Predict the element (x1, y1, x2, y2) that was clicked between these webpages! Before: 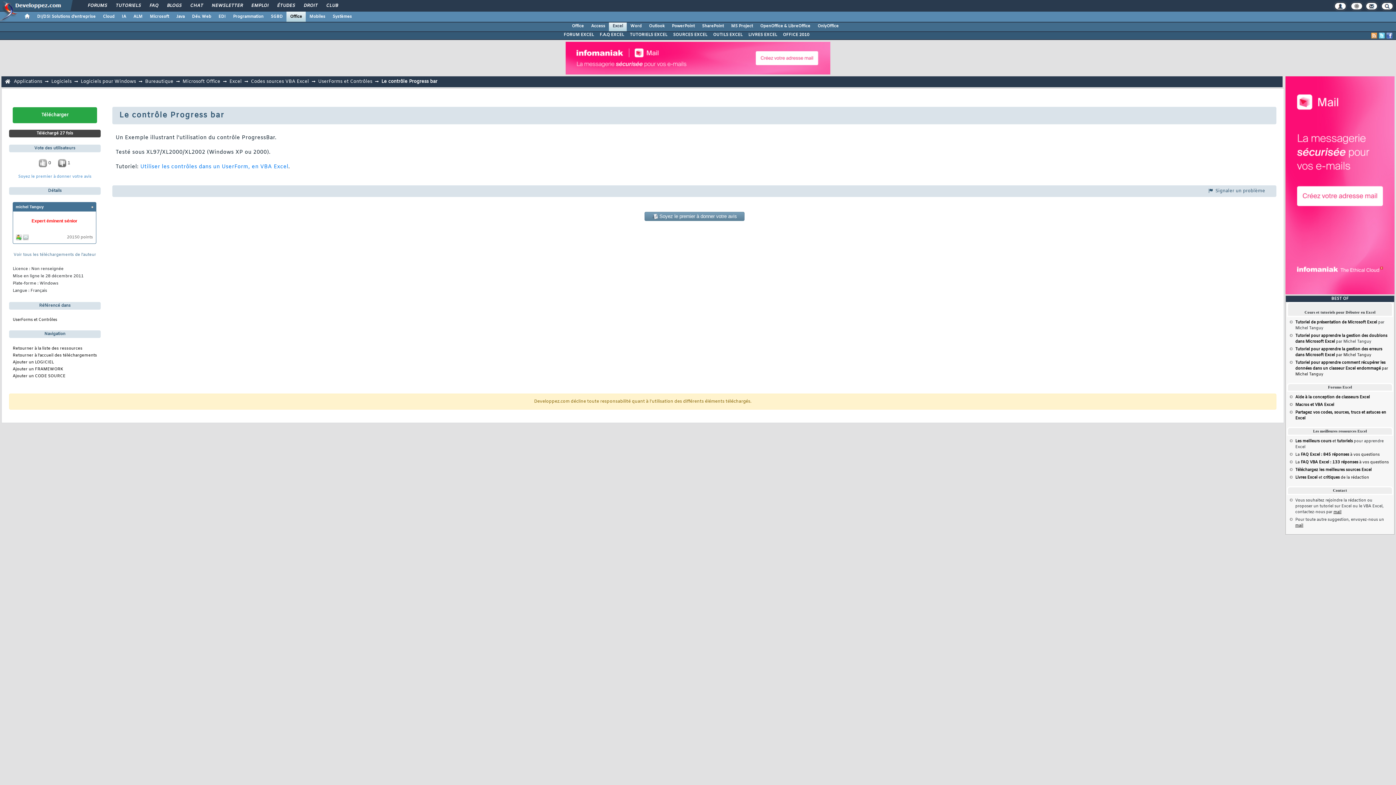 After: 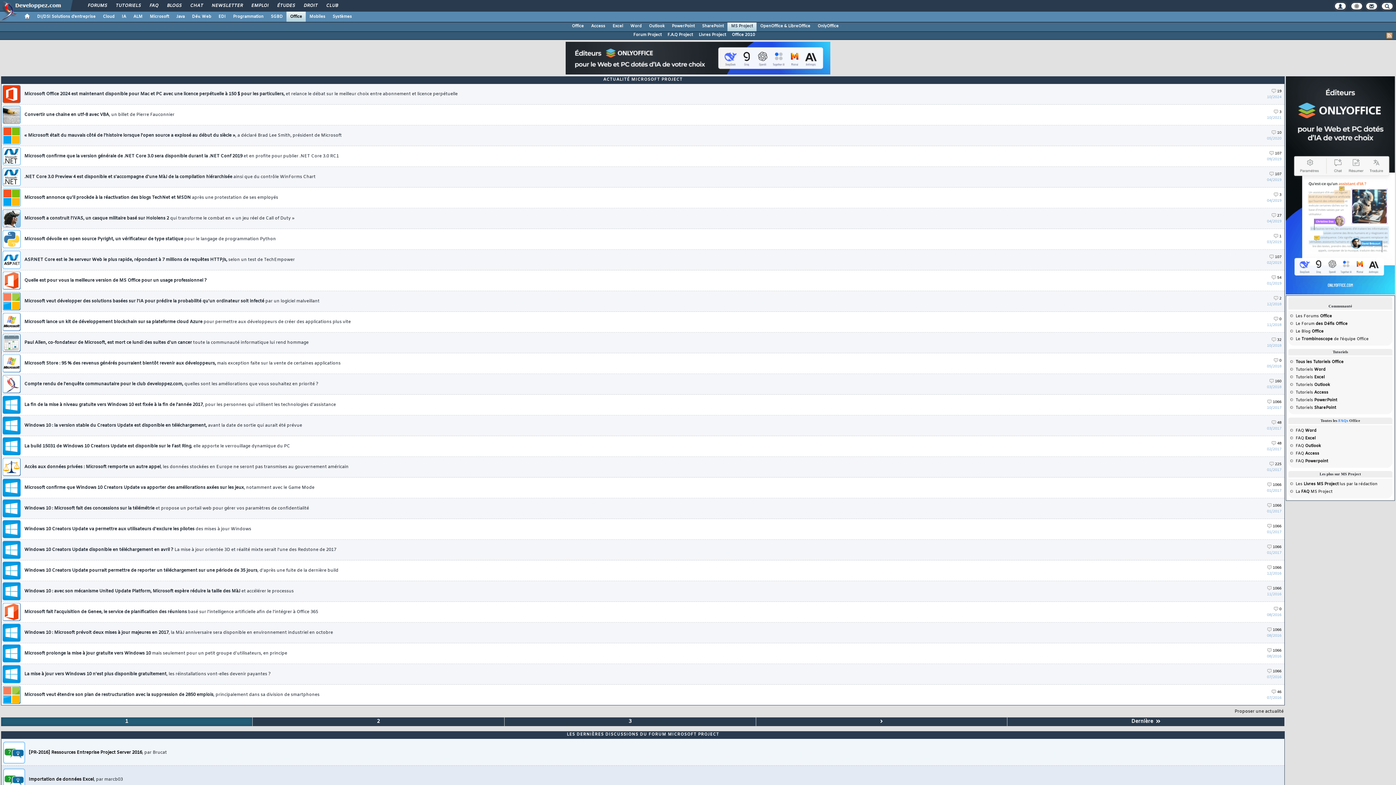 Action: label: MS Project bbox: (727, 21, 756, 30)